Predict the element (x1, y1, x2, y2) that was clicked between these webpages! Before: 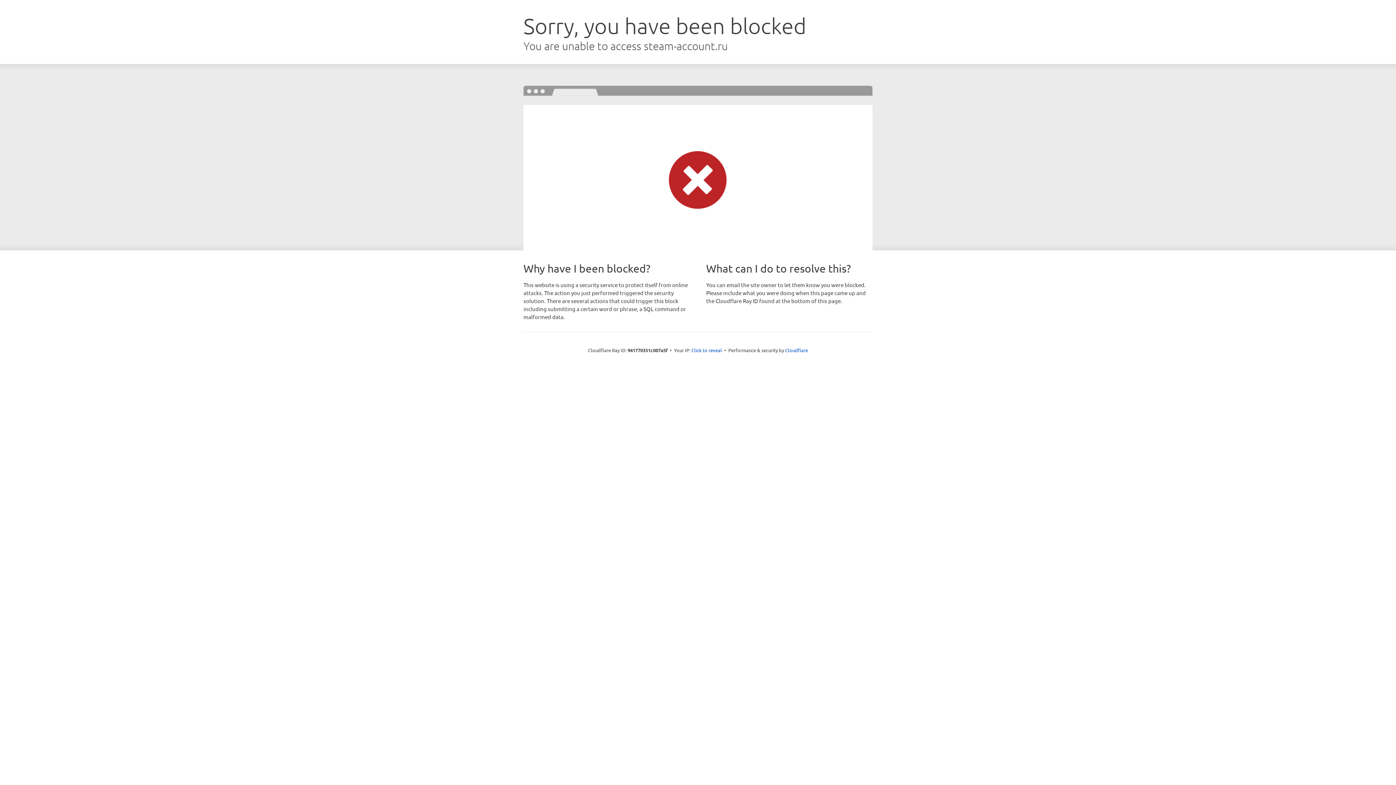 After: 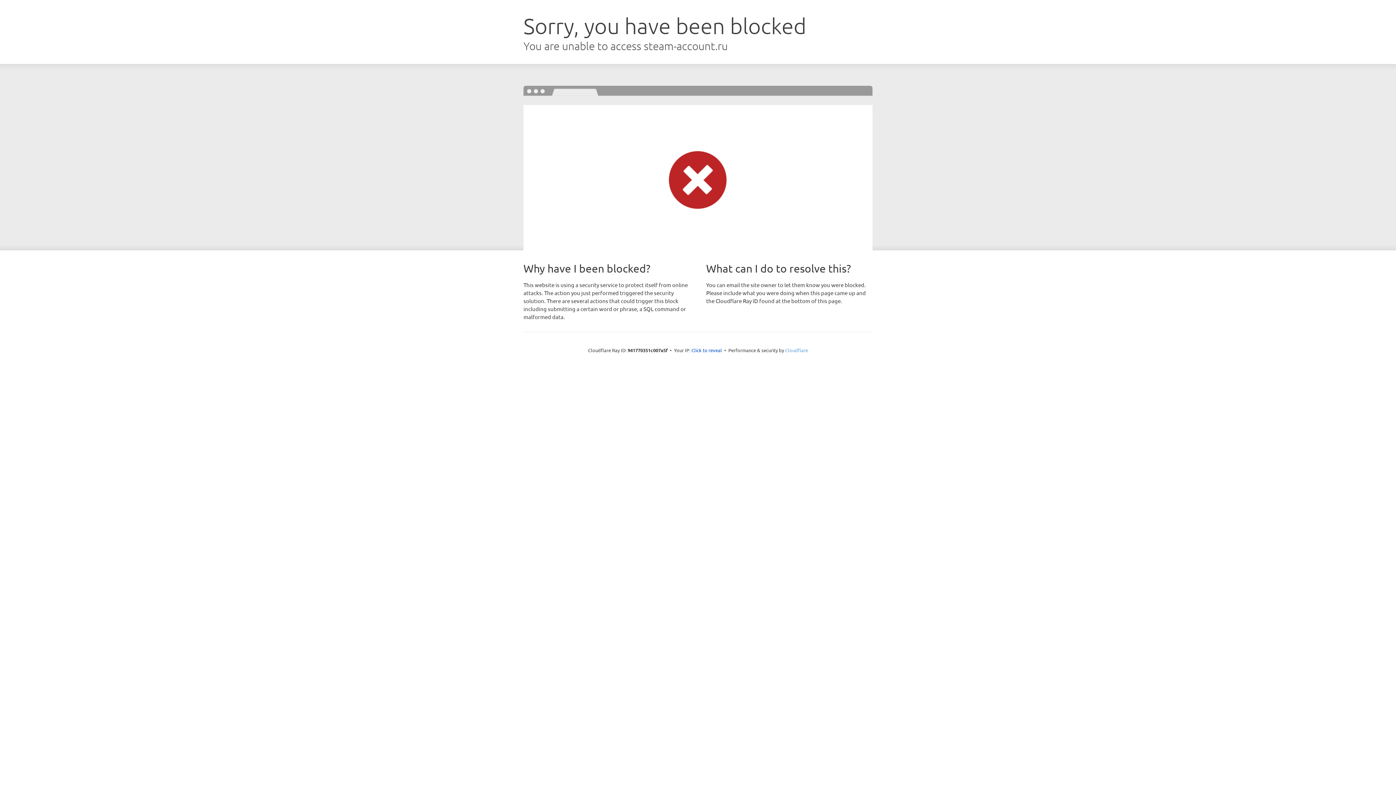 Action: label: Cloudflare bbox: (785, 347, 808, 353)